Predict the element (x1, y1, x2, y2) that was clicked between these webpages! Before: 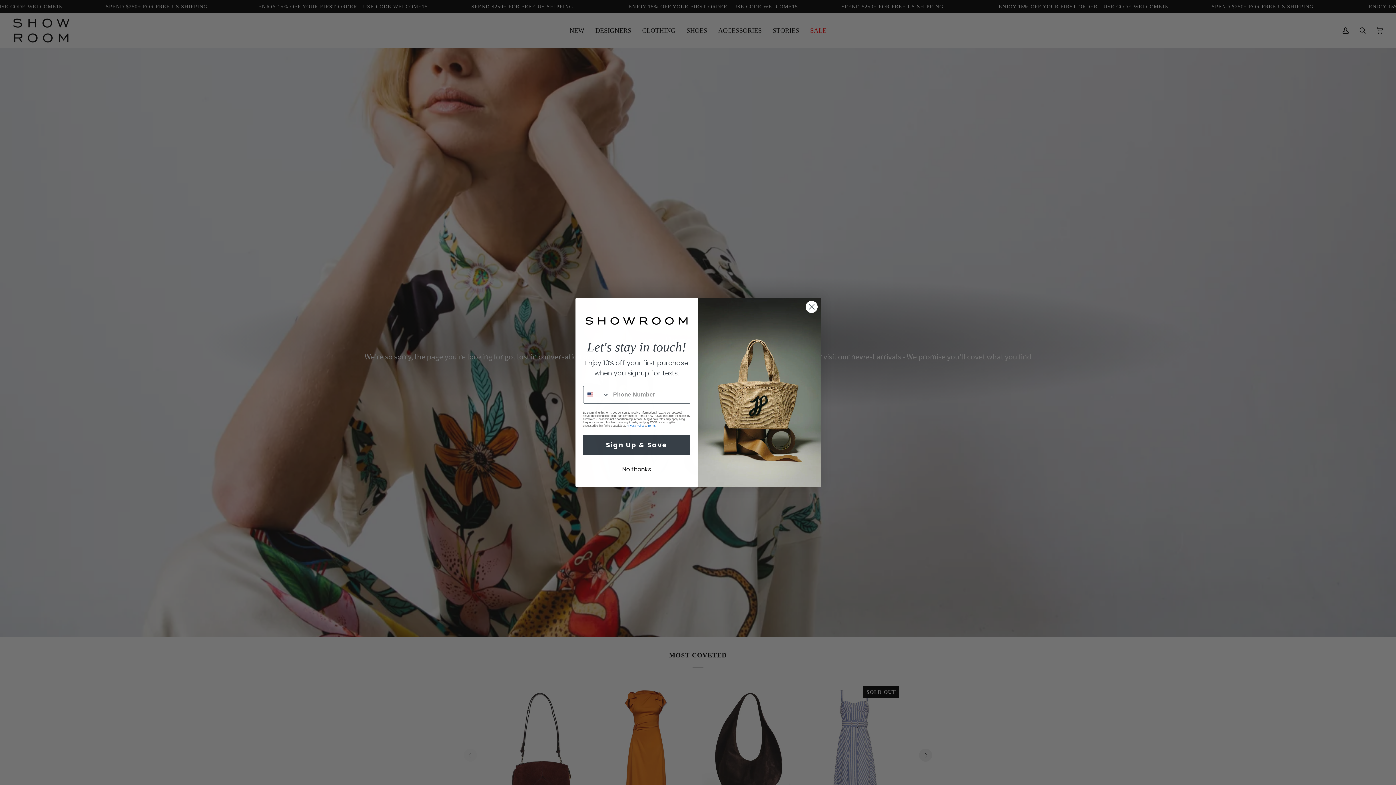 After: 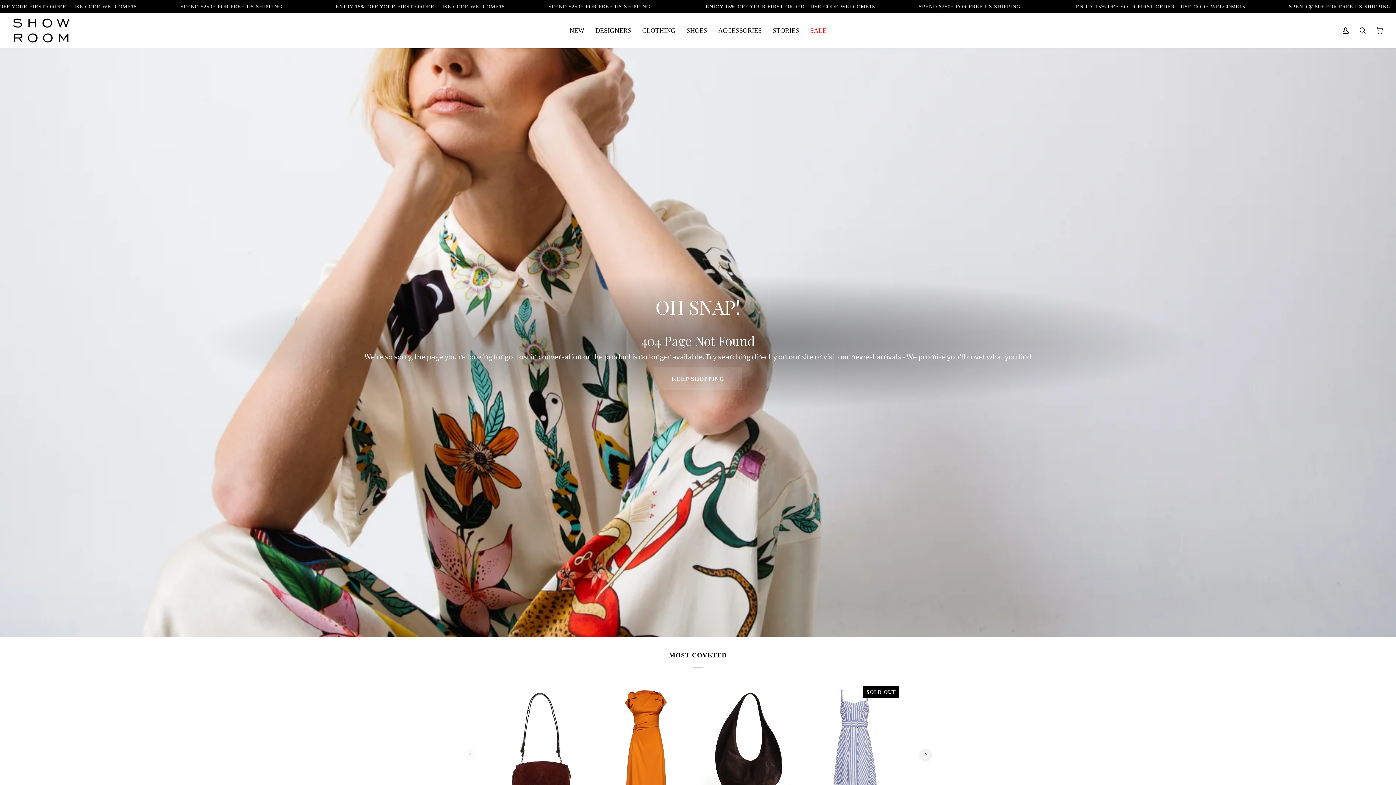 Action: label: Close dialog bbox: (805, 300, 818, 313)